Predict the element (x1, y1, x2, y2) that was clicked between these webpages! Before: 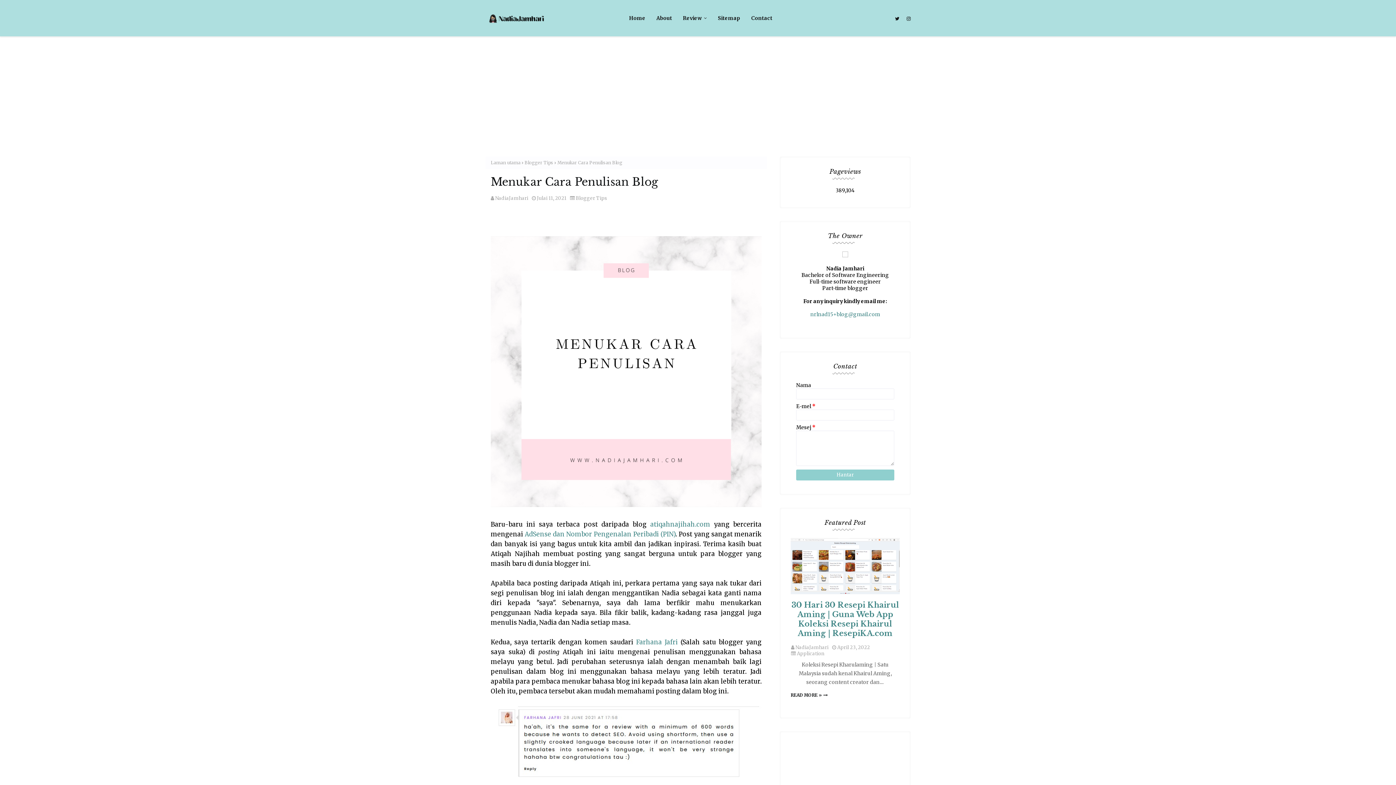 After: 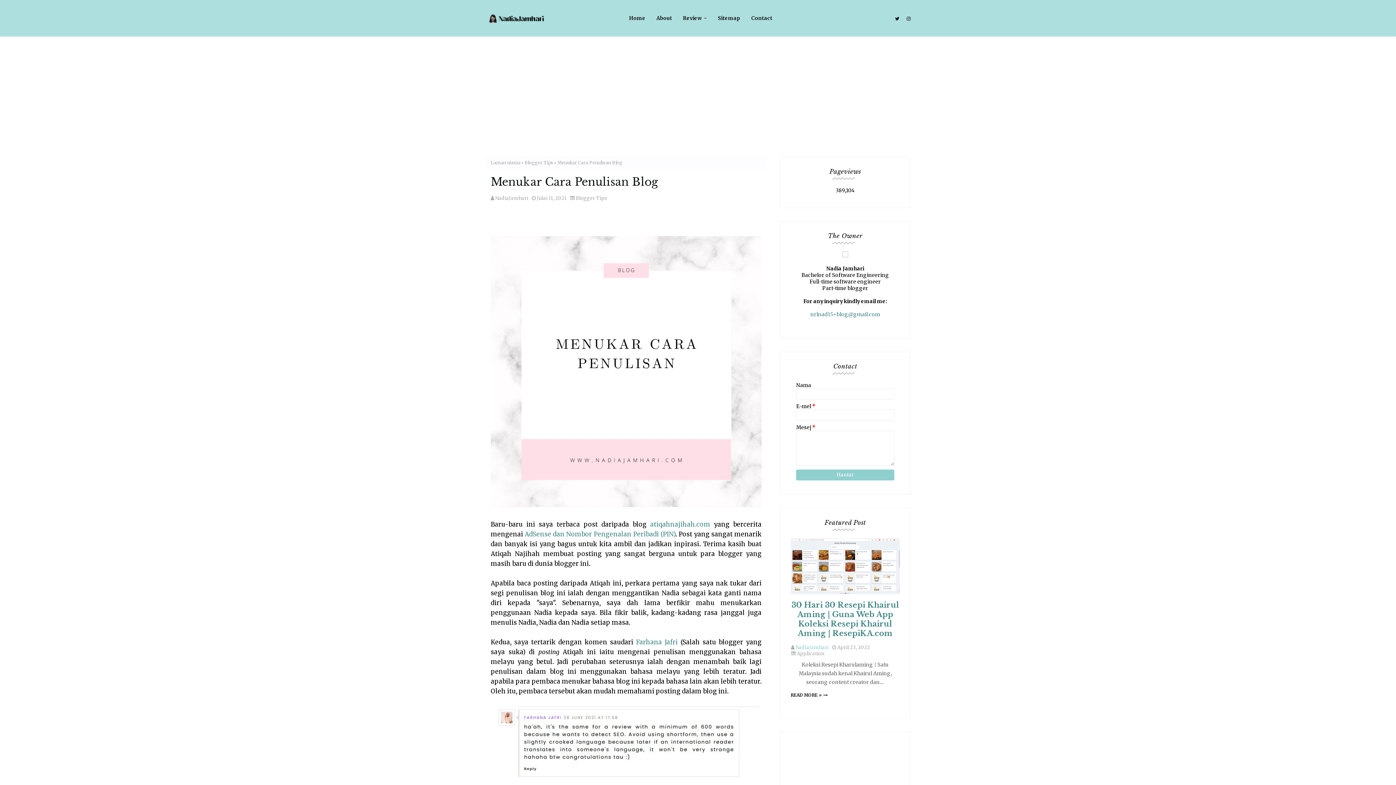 Action: label: NadiaJamhari bbox: (795, 644, 828, 651)